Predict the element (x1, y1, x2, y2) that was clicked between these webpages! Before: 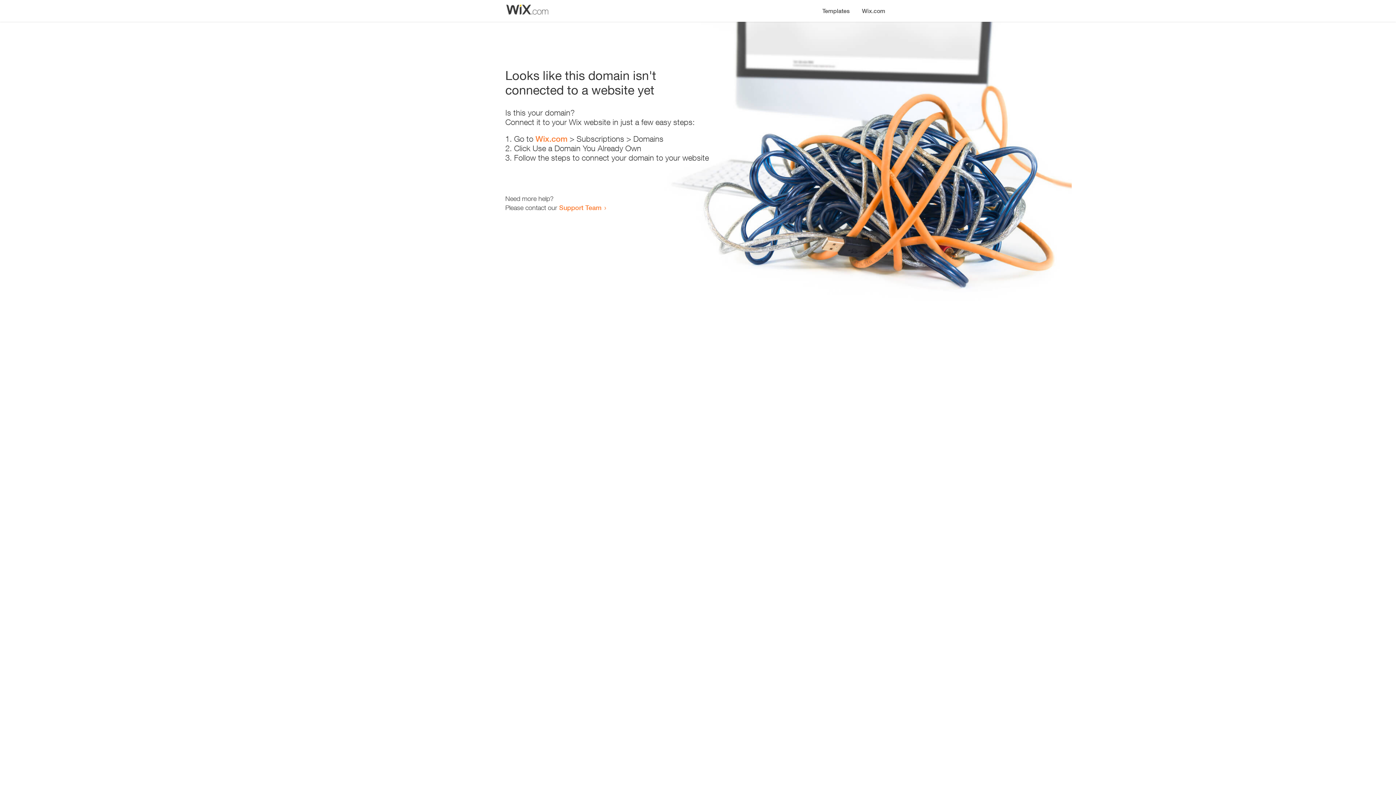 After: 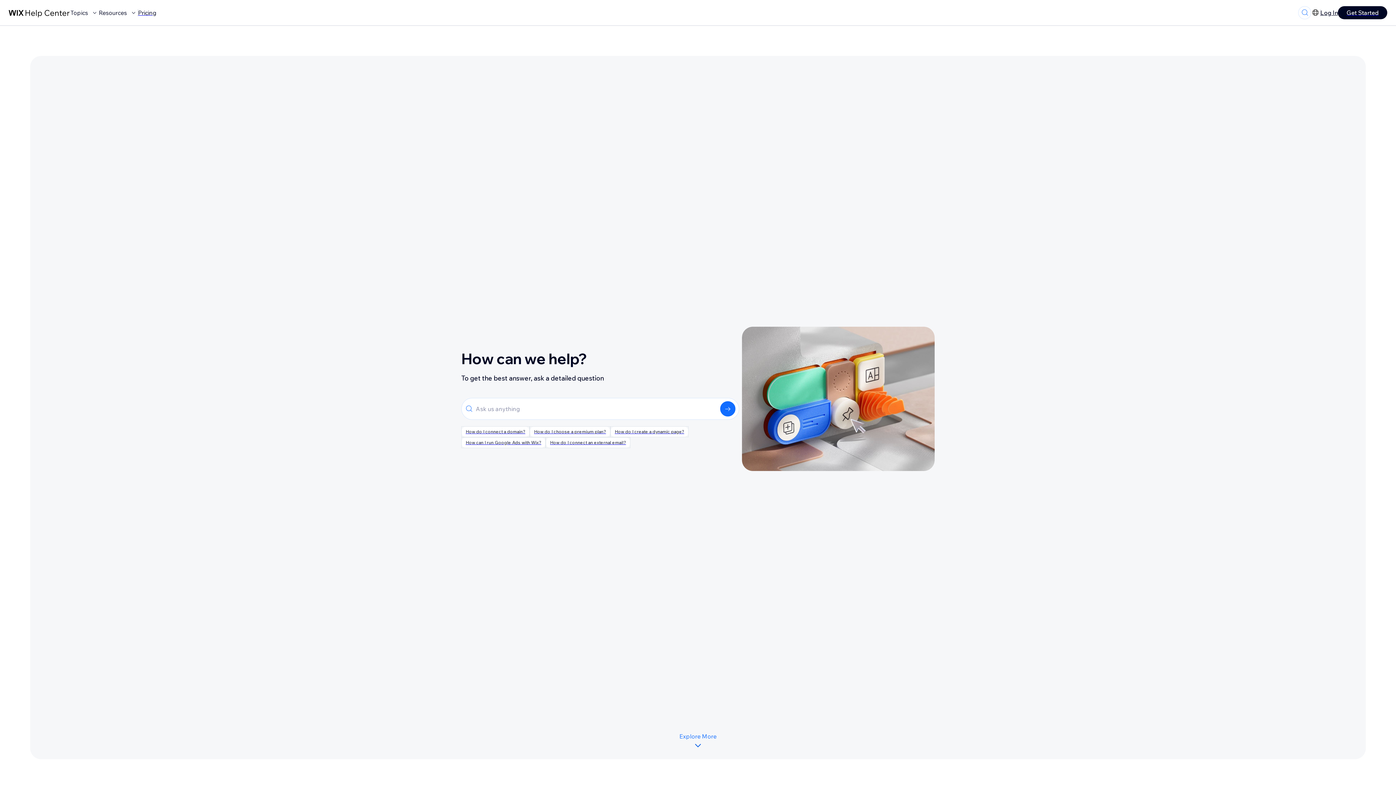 Action: bbox: (559, 203, 601, 211) label: Support Team